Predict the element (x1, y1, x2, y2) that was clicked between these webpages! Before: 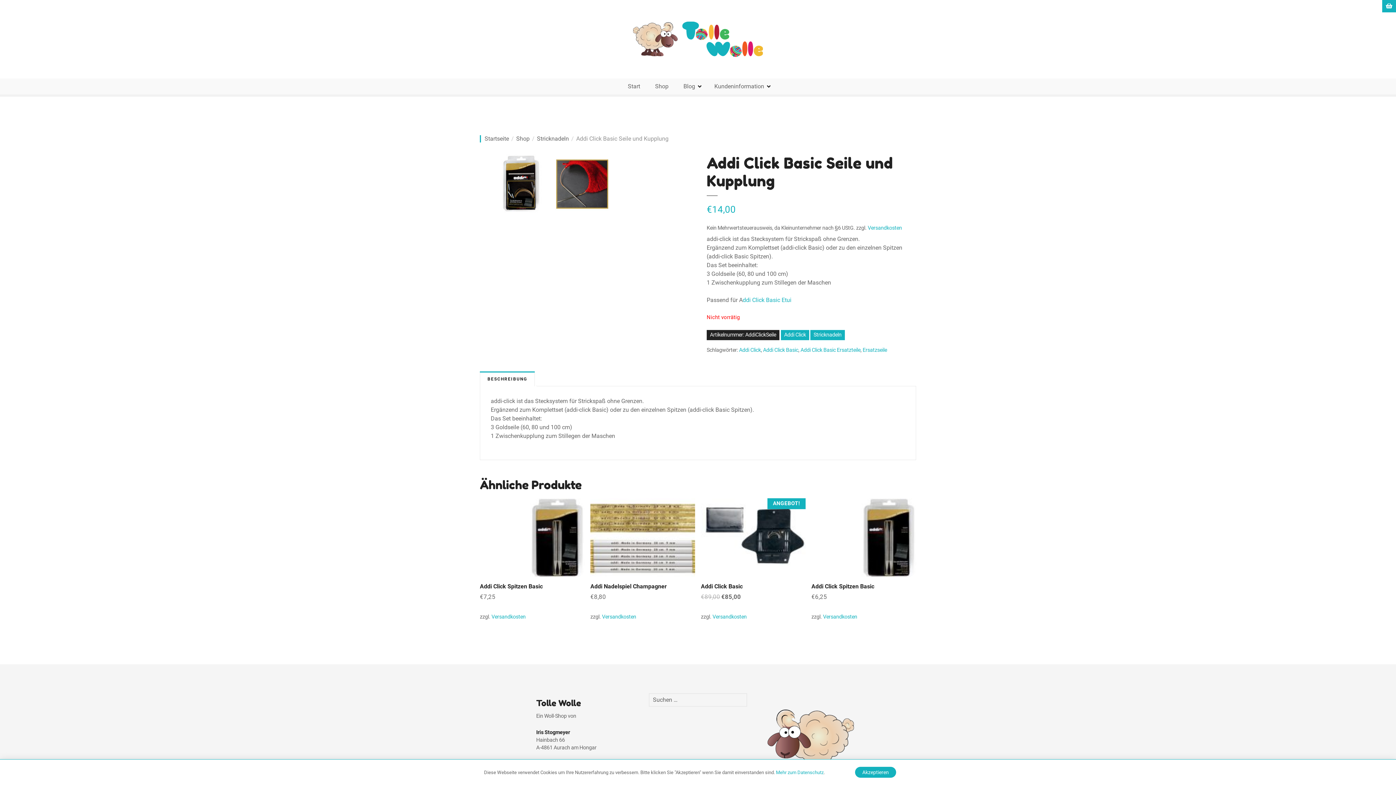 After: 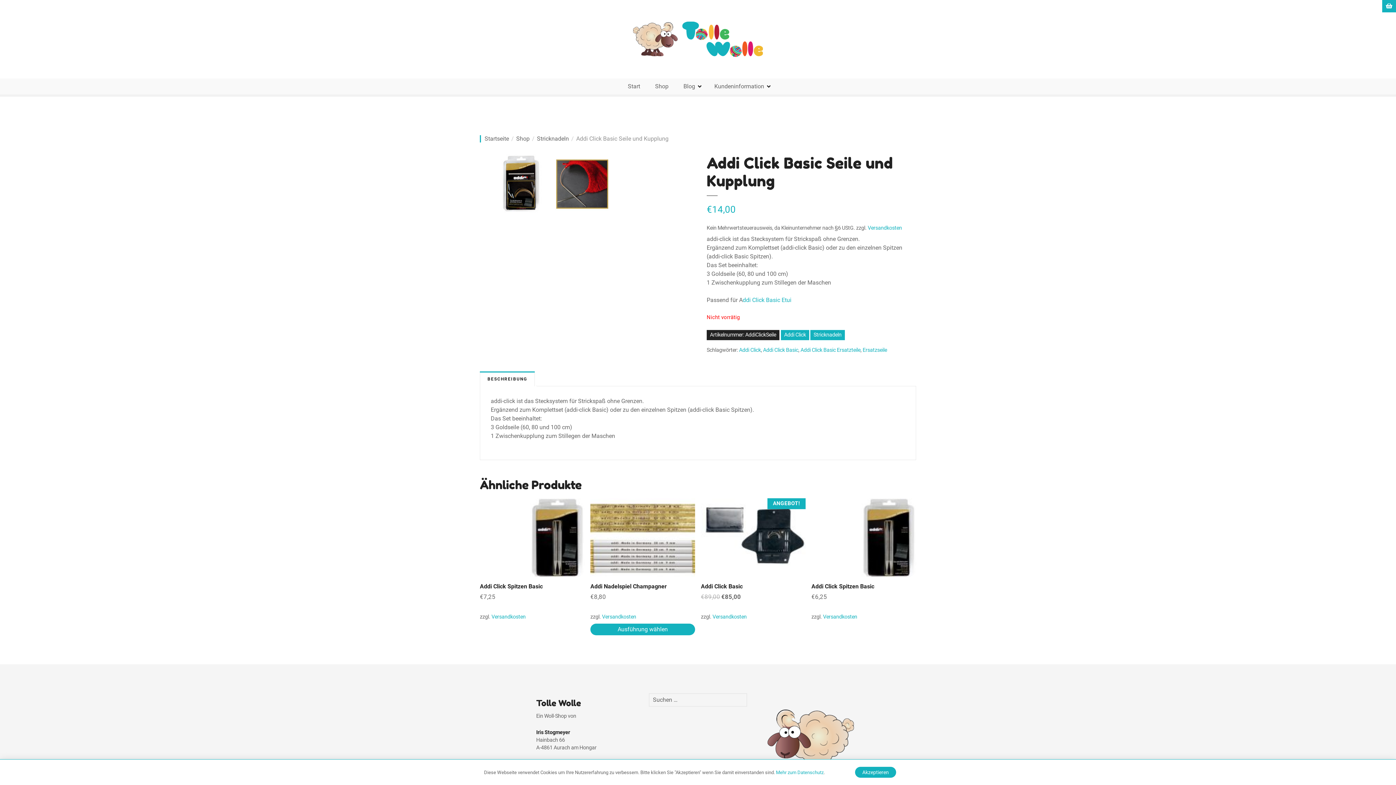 Action: label: Versandkosten bbox: (602, 614, 636, 620)